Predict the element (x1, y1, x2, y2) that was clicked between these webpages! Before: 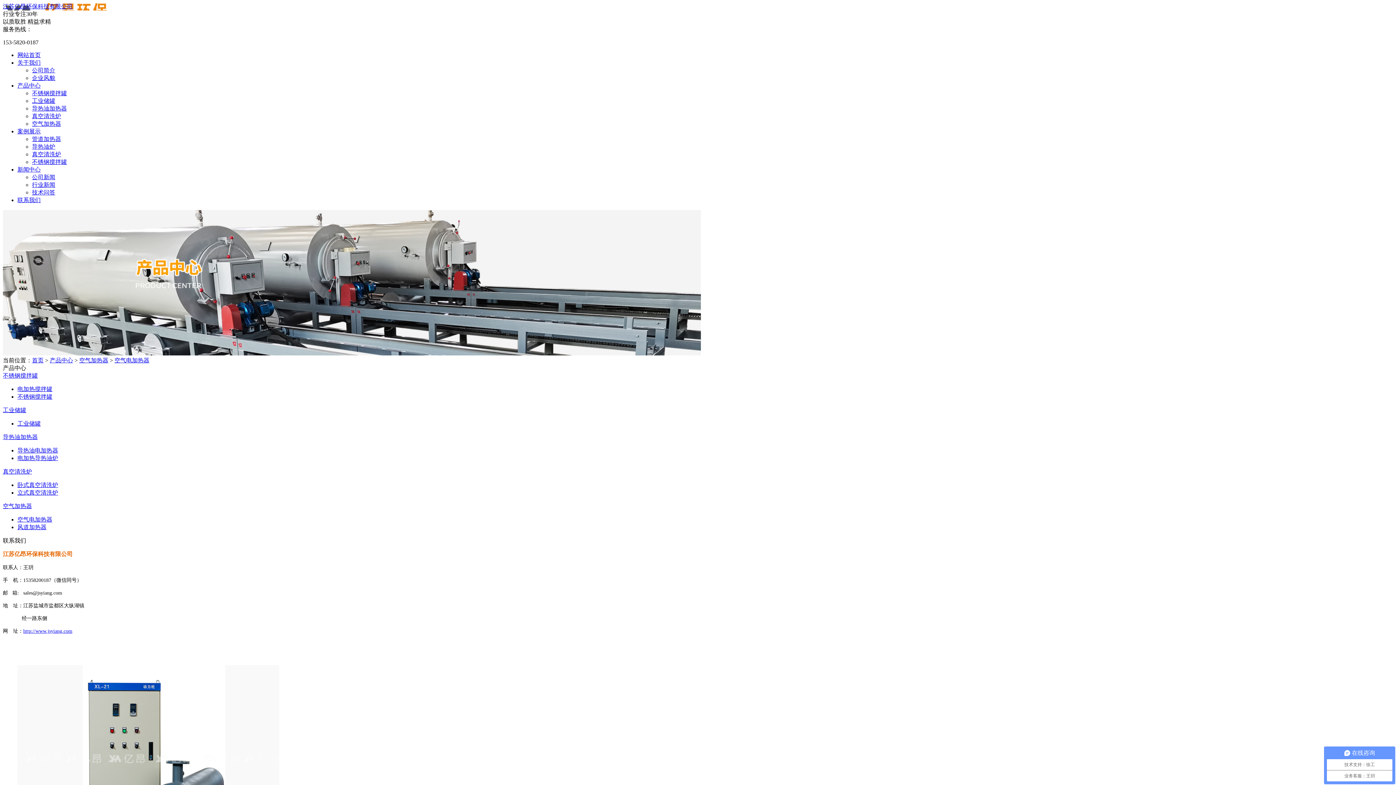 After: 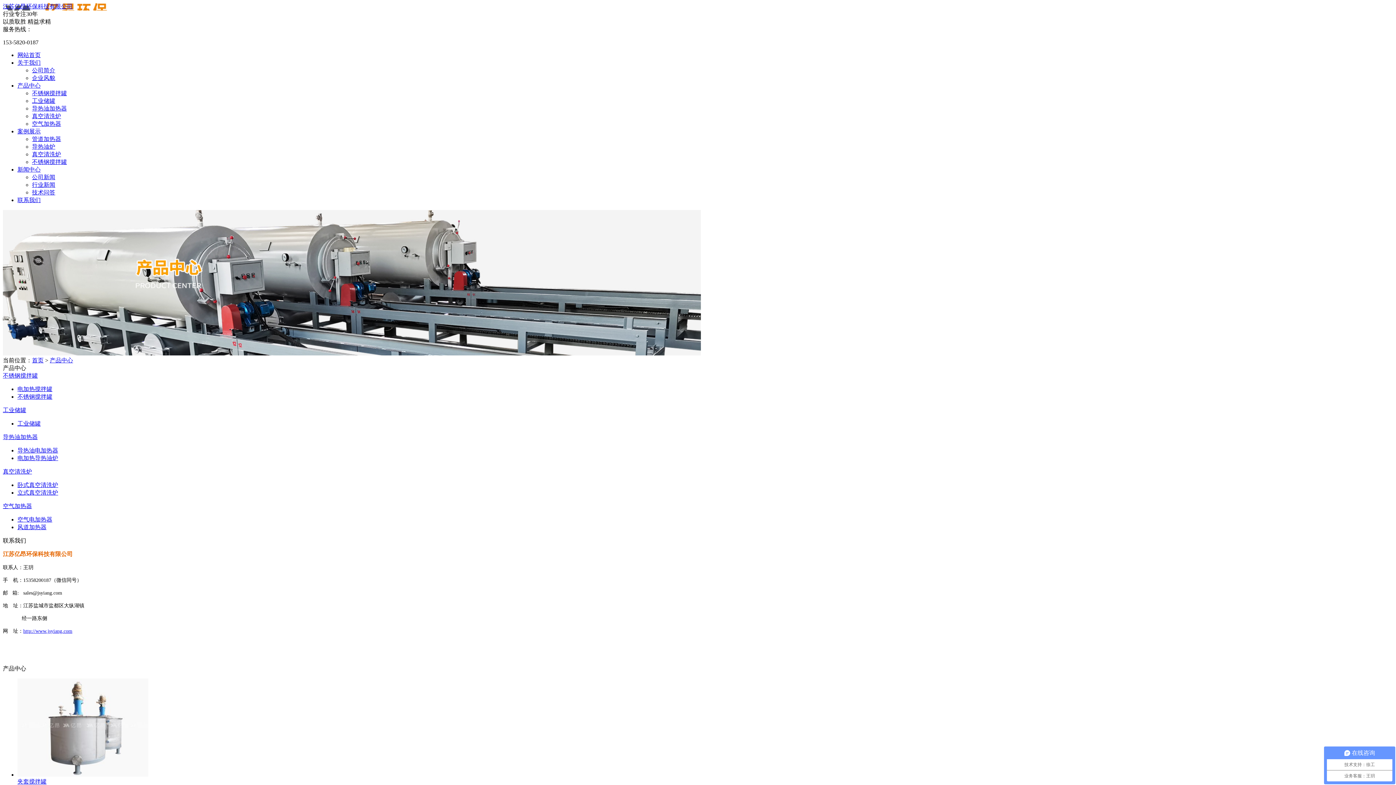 Action: label: 产品中心 bbox: (49, 357, 73, 363)